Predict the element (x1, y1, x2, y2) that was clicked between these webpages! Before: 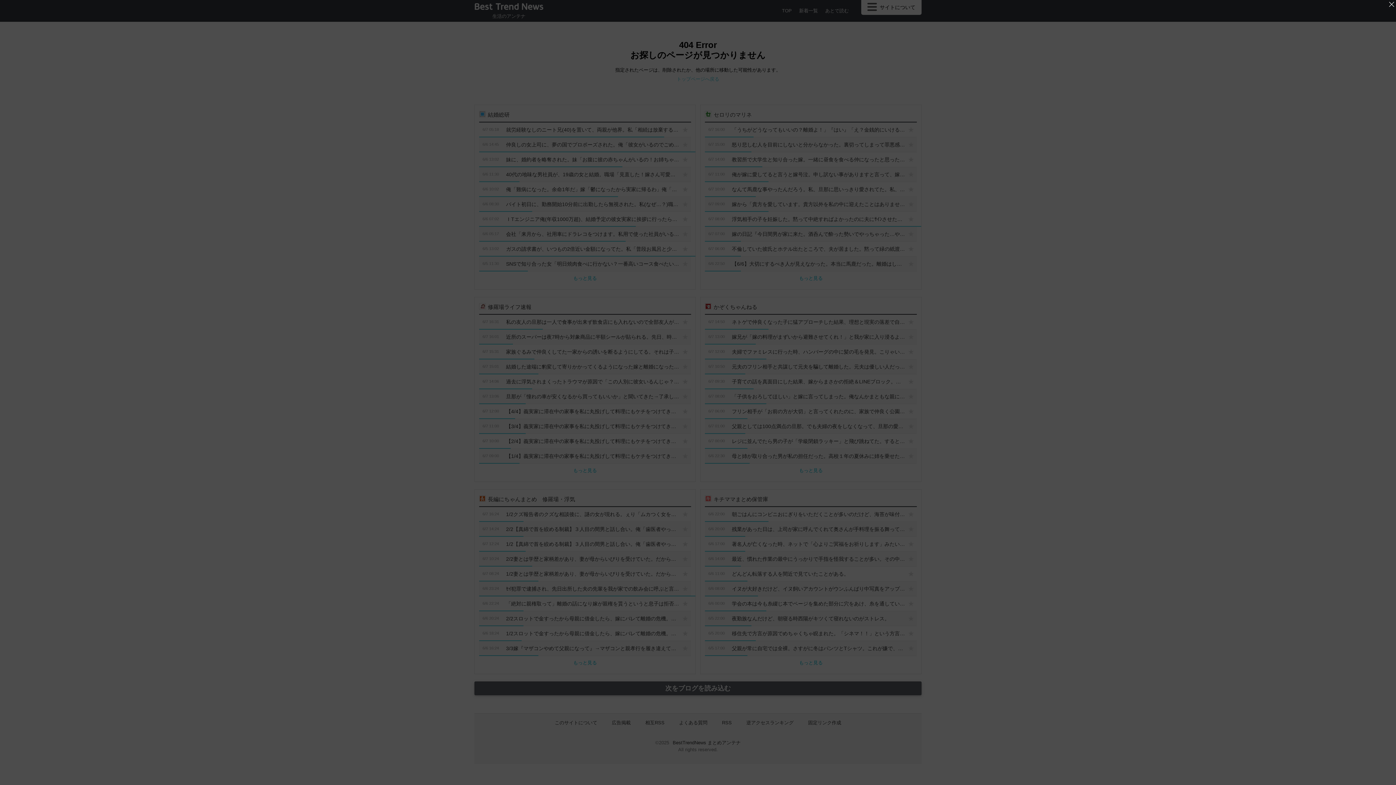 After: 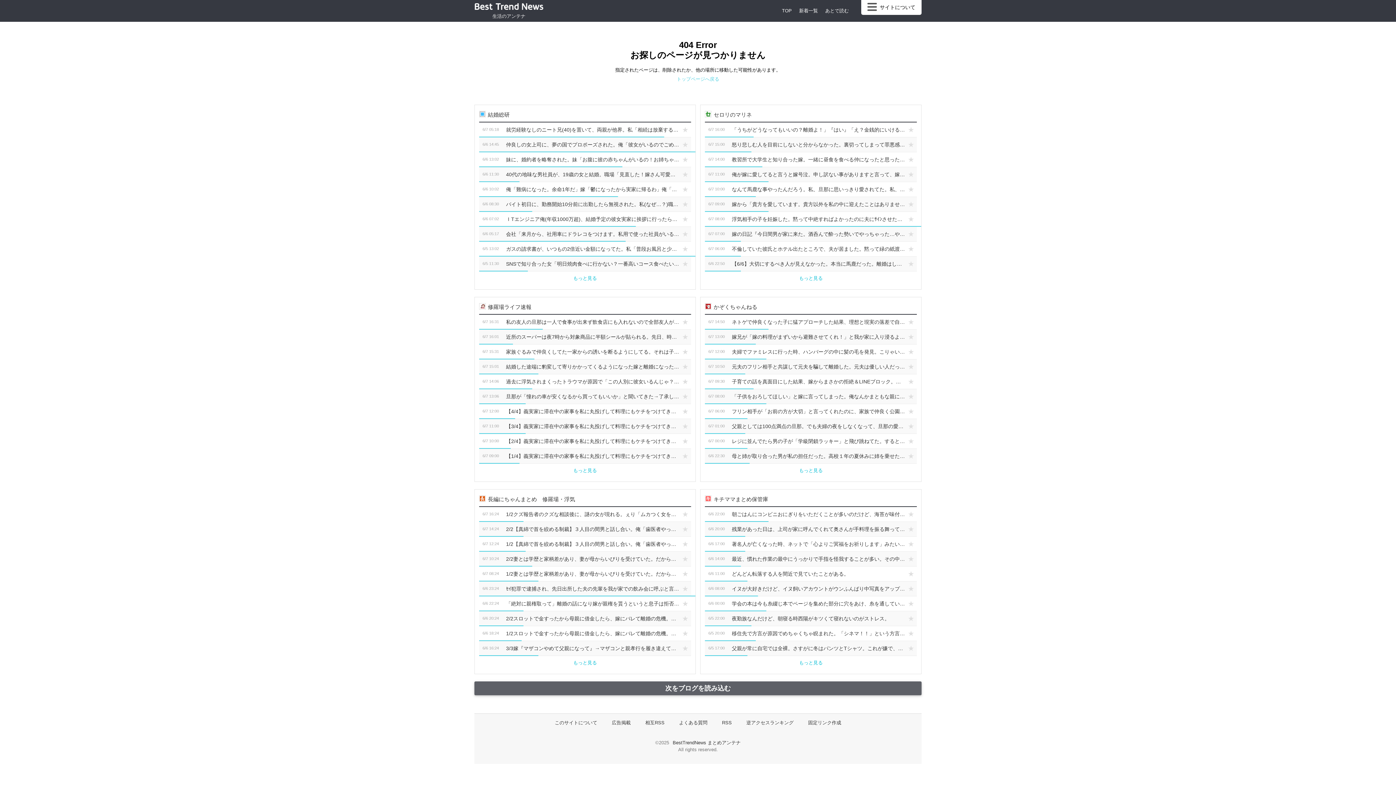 Action: bbox: (1387, 0, 1396, 8) label: '広告を閉じる